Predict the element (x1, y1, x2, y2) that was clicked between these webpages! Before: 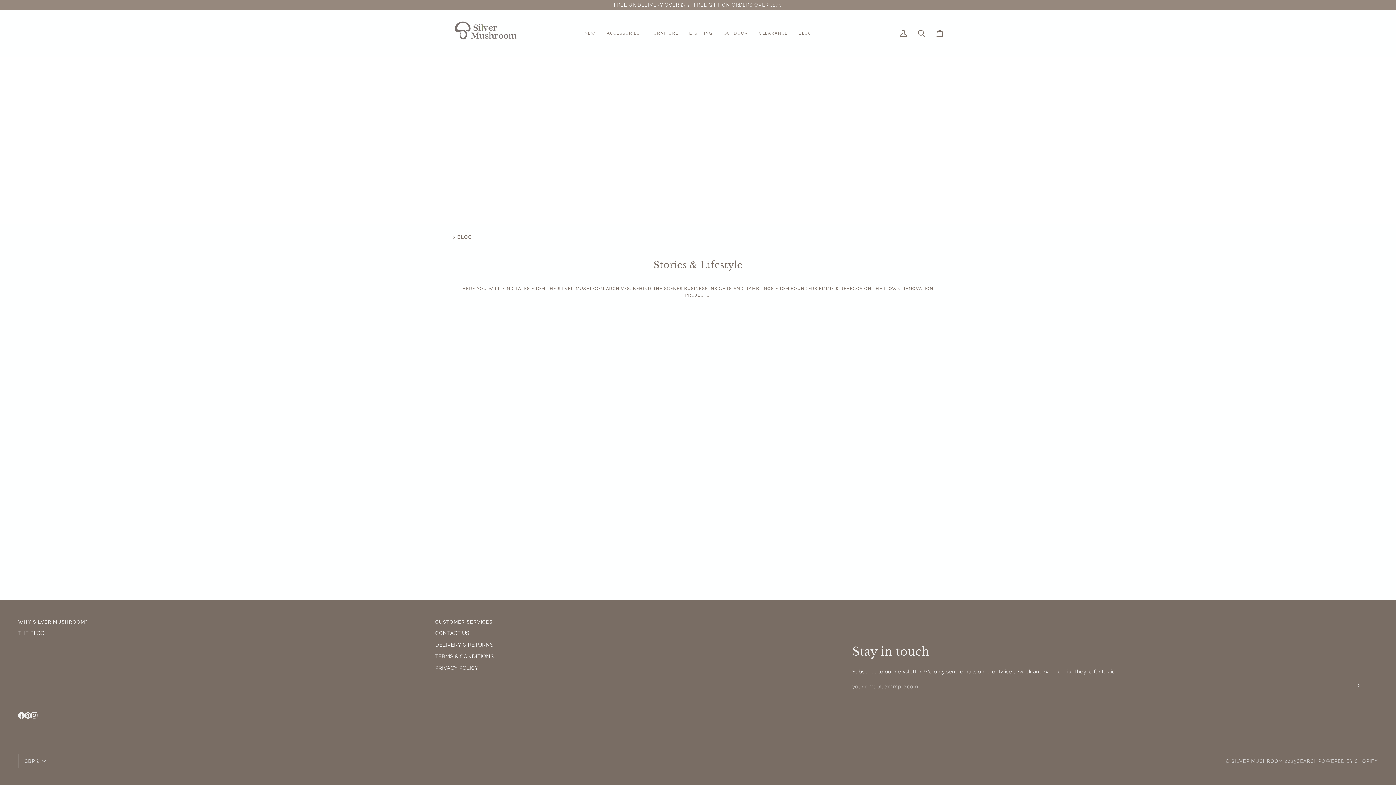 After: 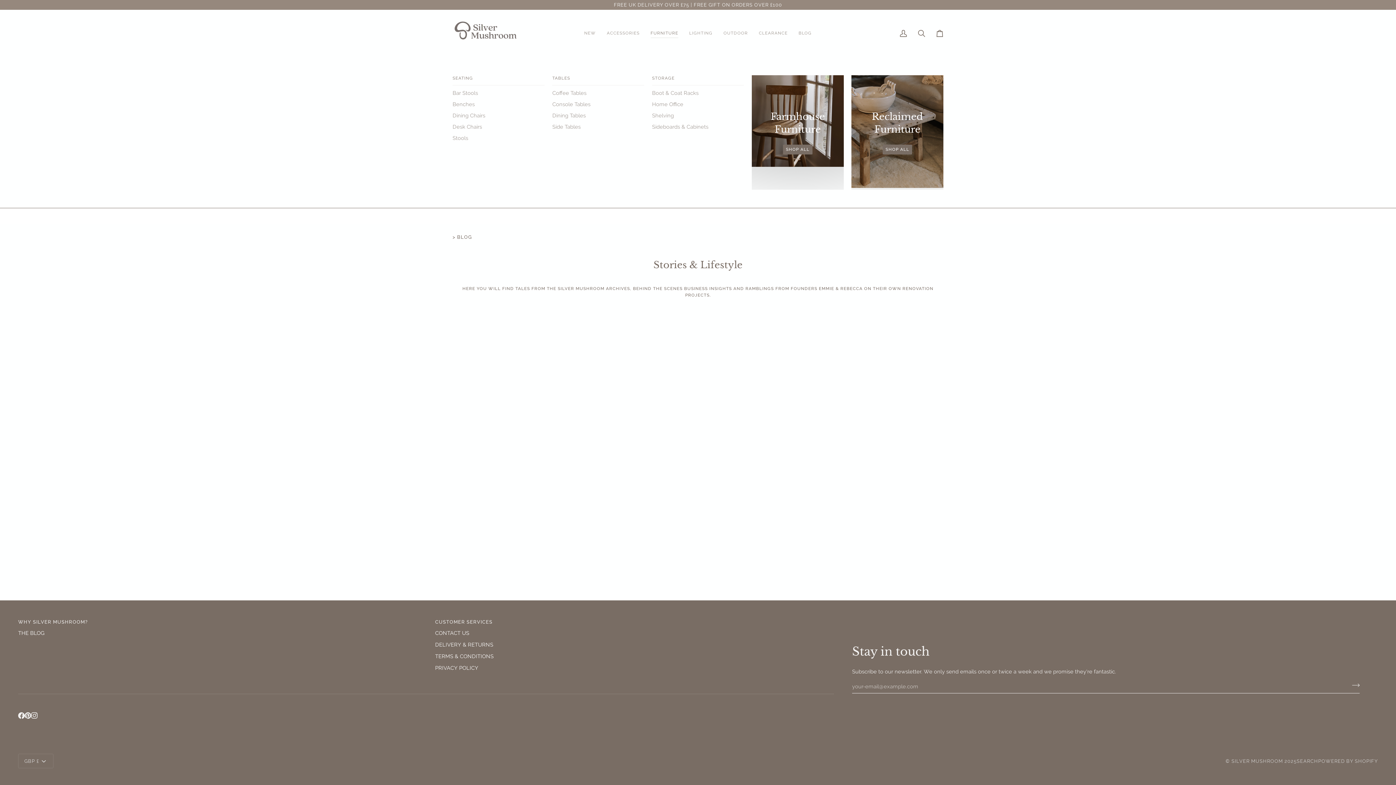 Action: label: FURNITURE bbox: (645, 9, 683, 56)